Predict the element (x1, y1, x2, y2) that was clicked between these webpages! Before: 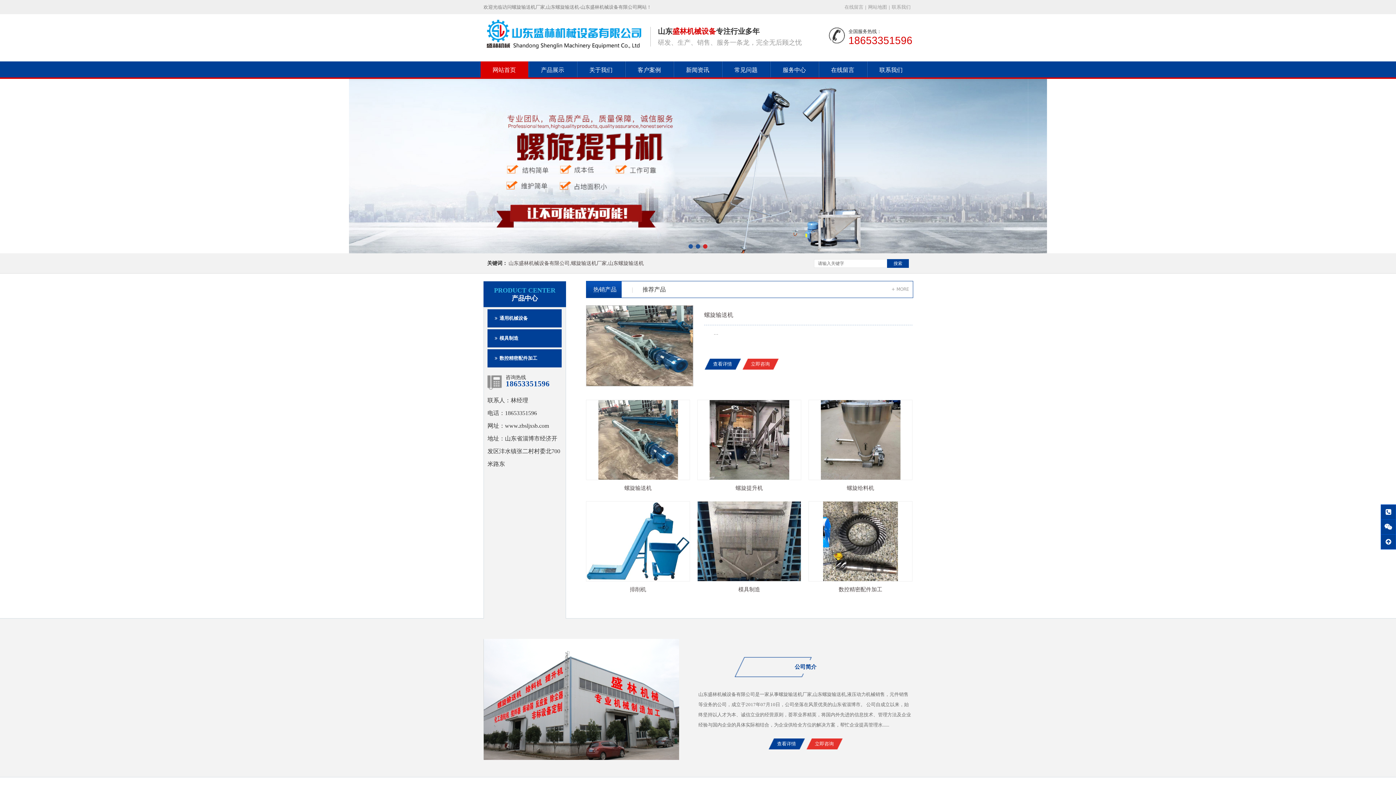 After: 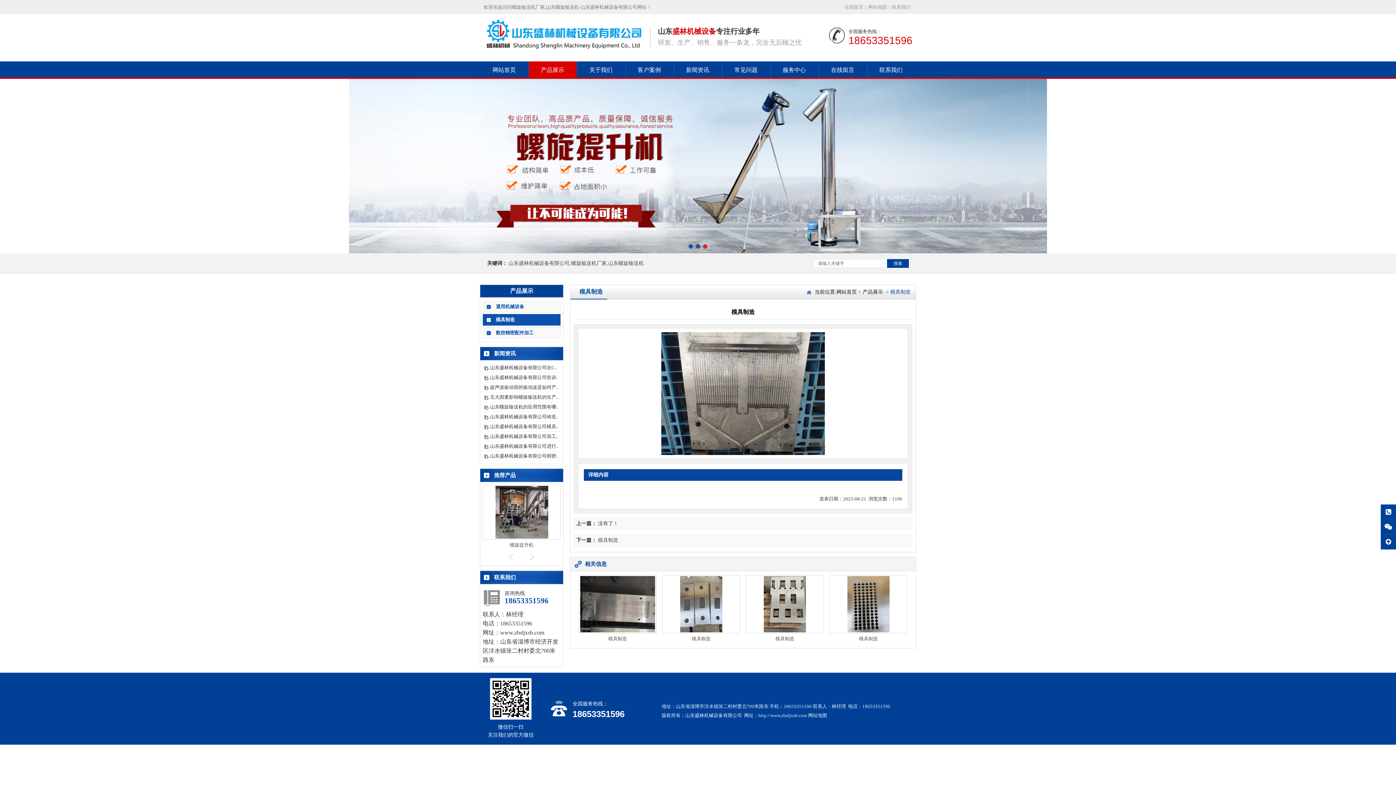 Action: label: 模具制造 bbox: (697, 501, 801, 597)